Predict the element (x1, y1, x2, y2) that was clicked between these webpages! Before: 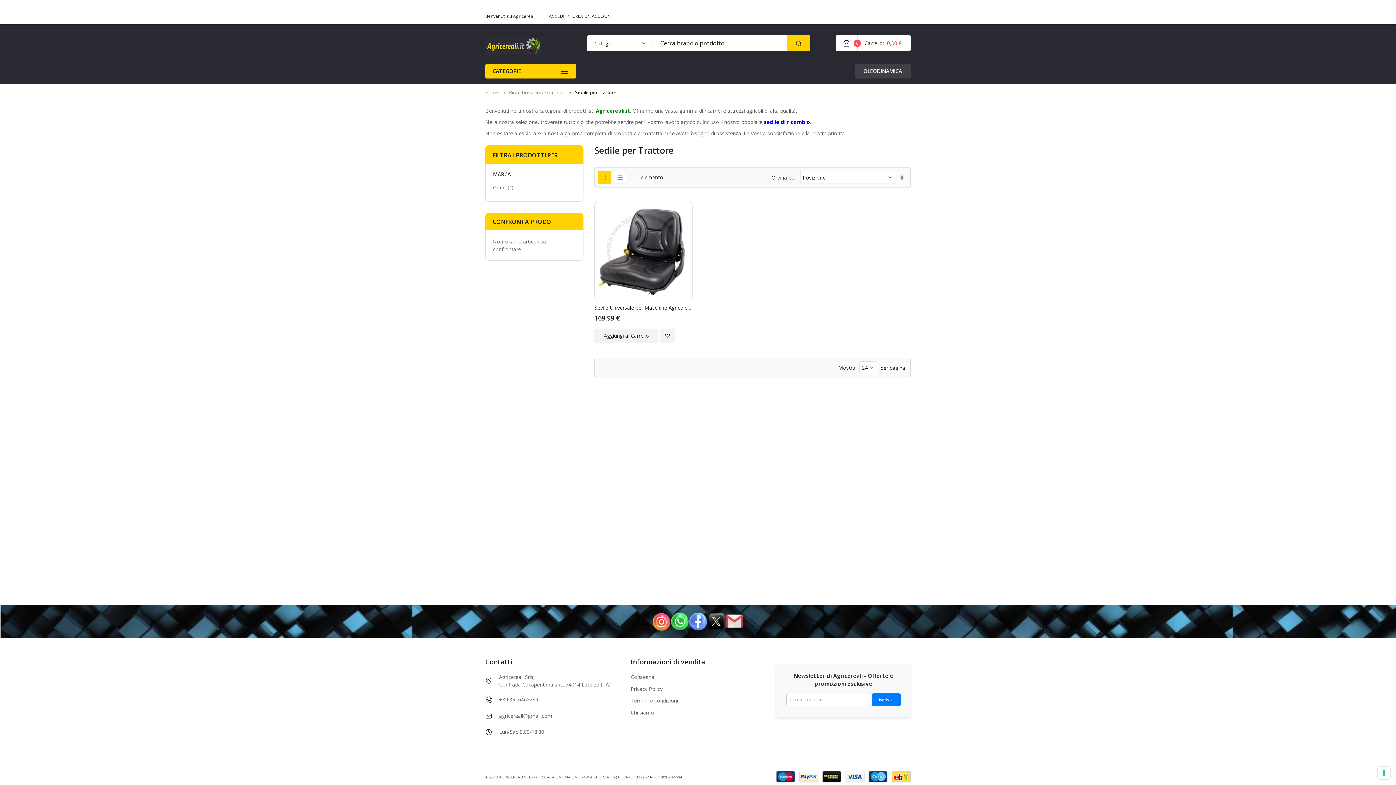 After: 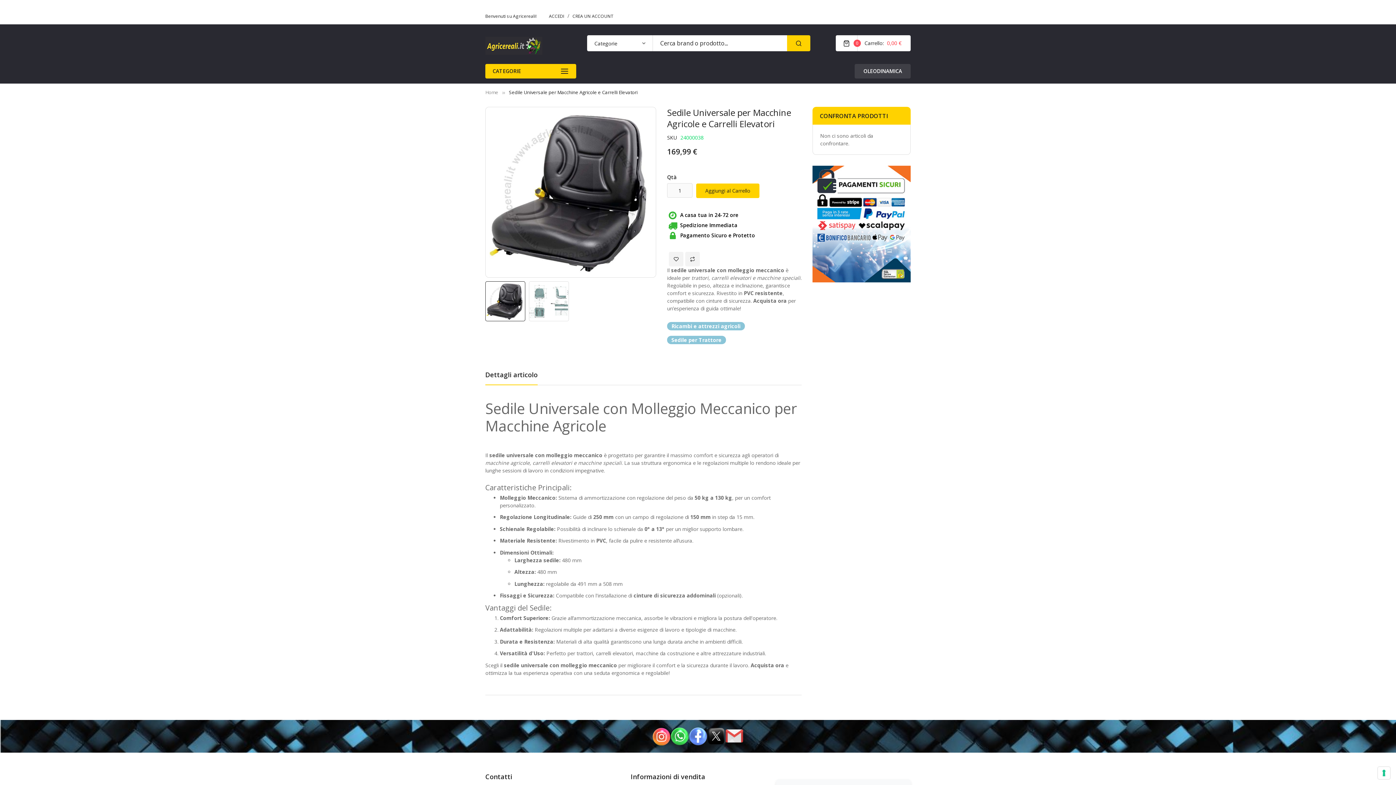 Action: label: Sedile Universale per Macchine Agricole e Carrelli Elevatori bbox: (594, 302, 731, 313)